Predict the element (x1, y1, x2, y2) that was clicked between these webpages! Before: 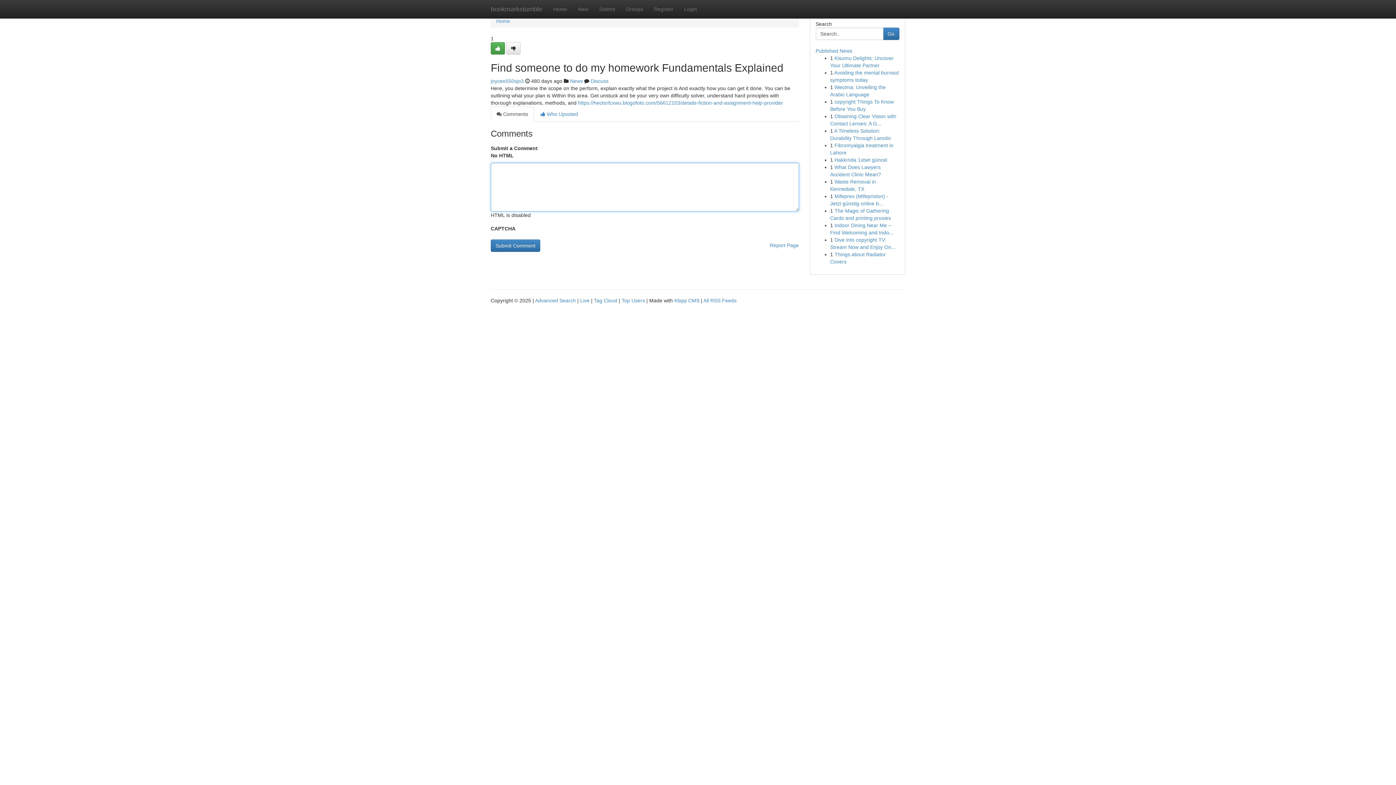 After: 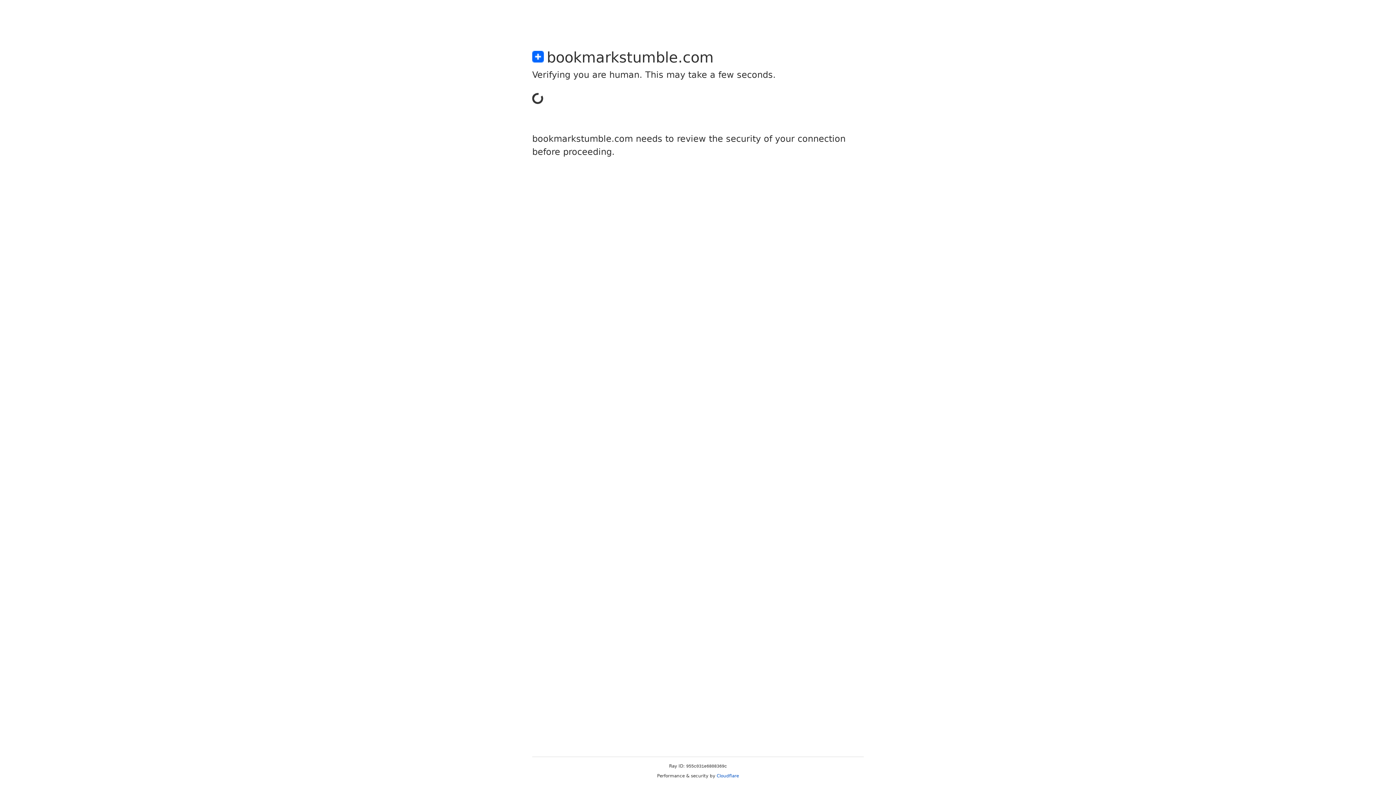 Action: label: Register bbox: (648, 0, 678, 18)